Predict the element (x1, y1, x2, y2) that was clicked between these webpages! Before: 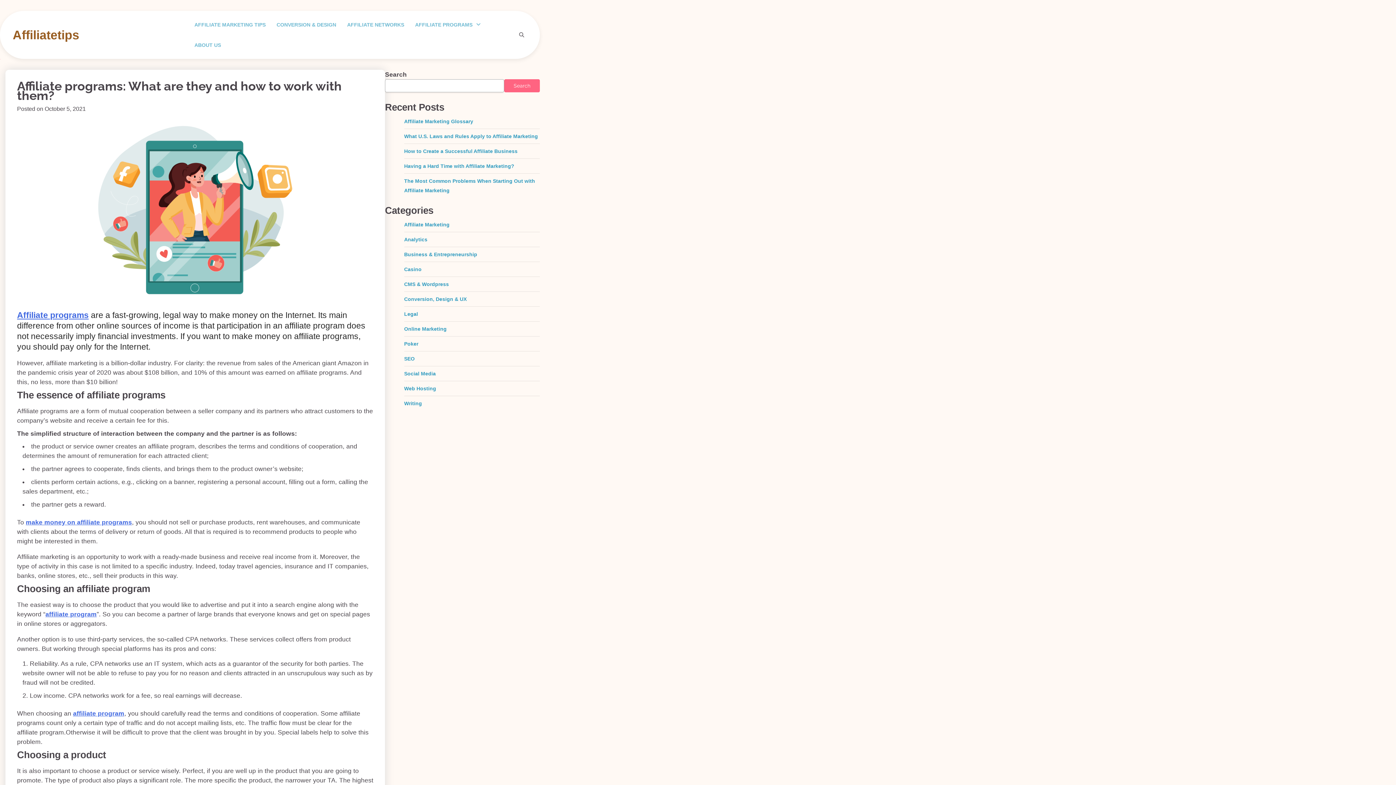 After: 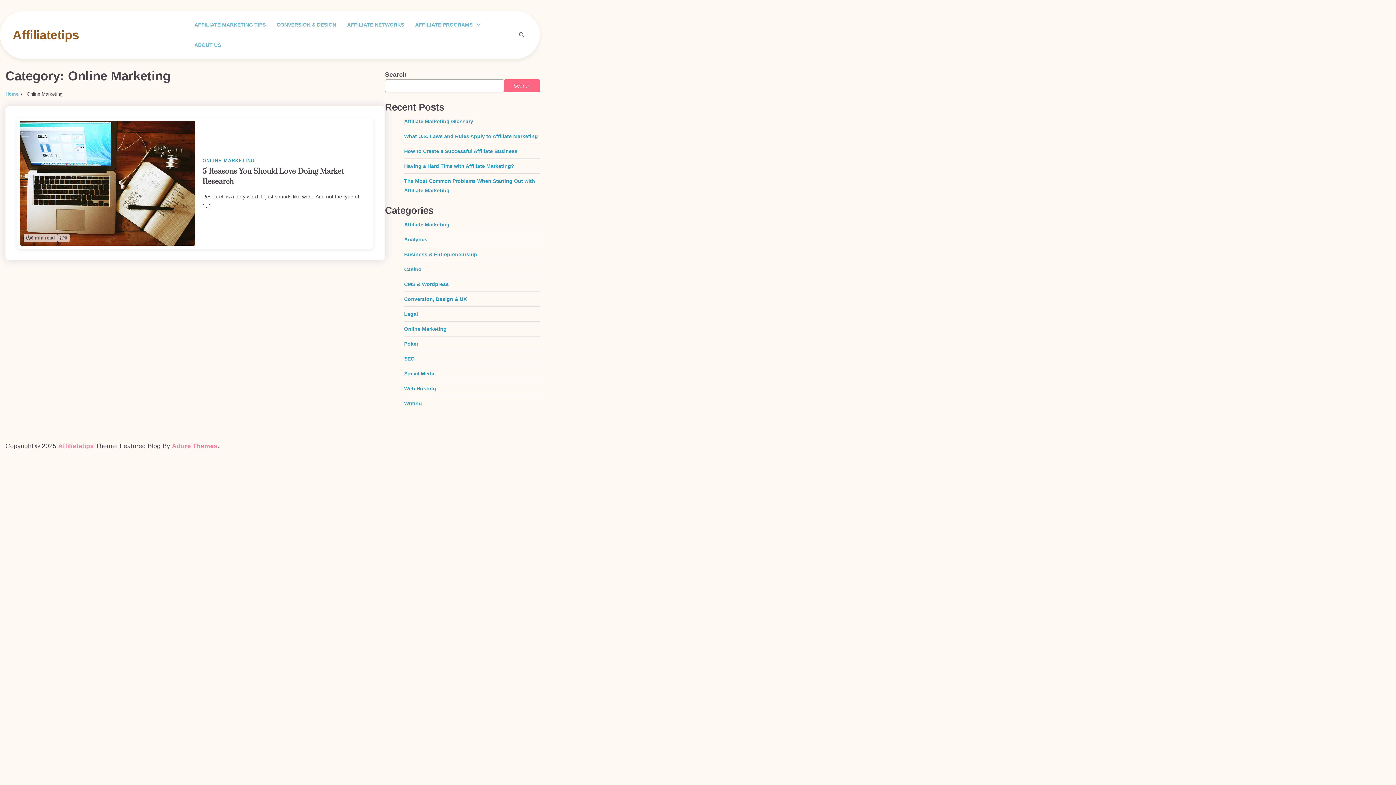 Action: bbox: (404, 326, 446, 331) label: Online Marketing